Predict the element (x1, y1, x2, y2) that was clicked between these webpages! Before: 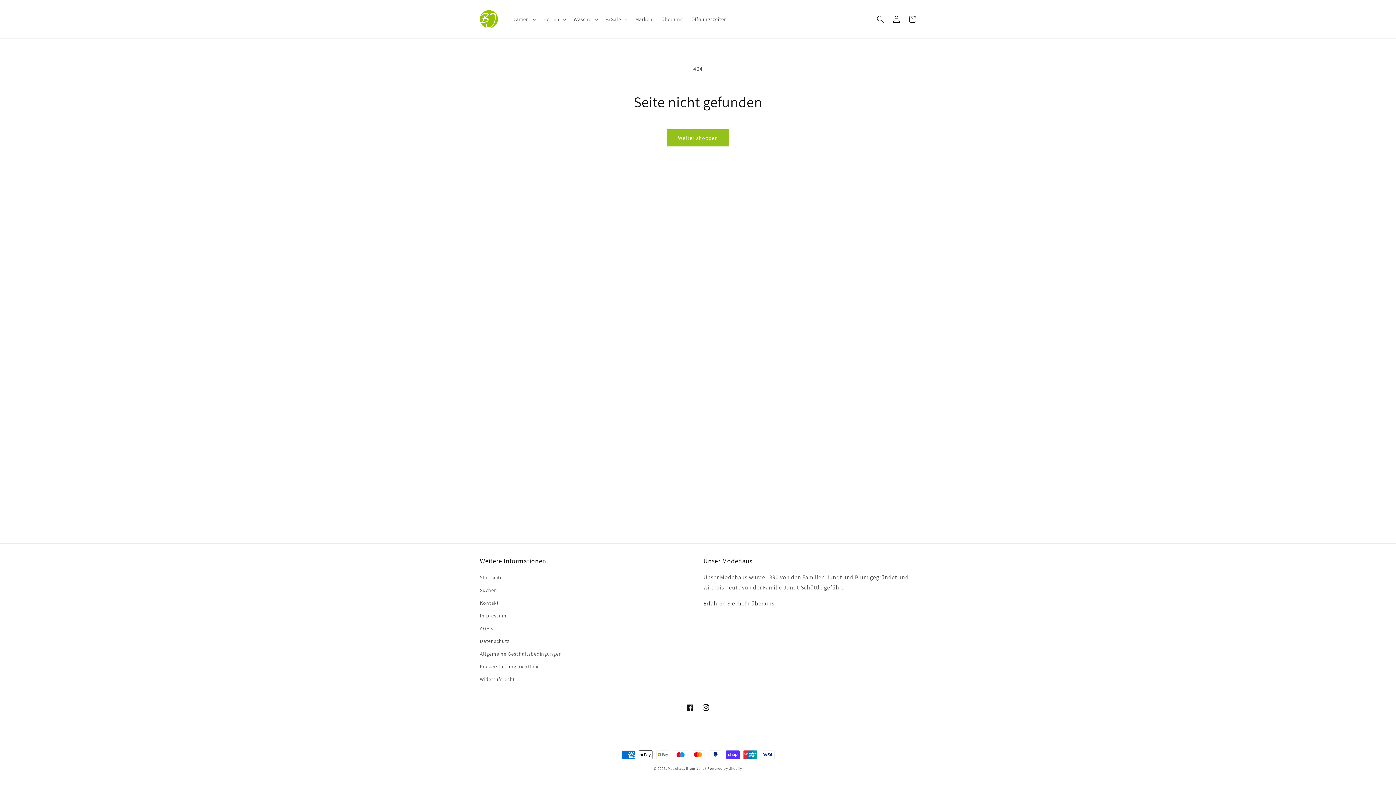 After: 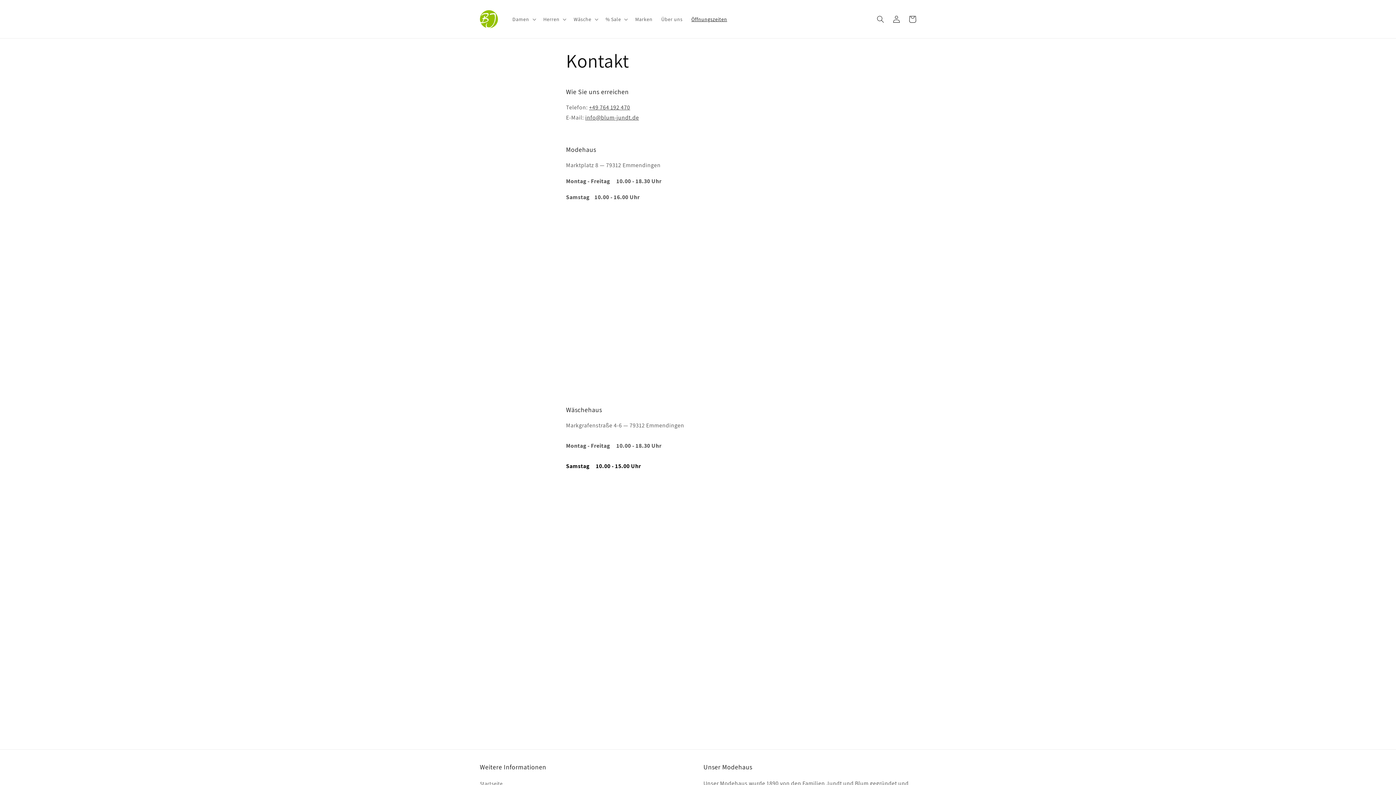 Action: label: Kontakt bbox: (480, 597, 498, 609)